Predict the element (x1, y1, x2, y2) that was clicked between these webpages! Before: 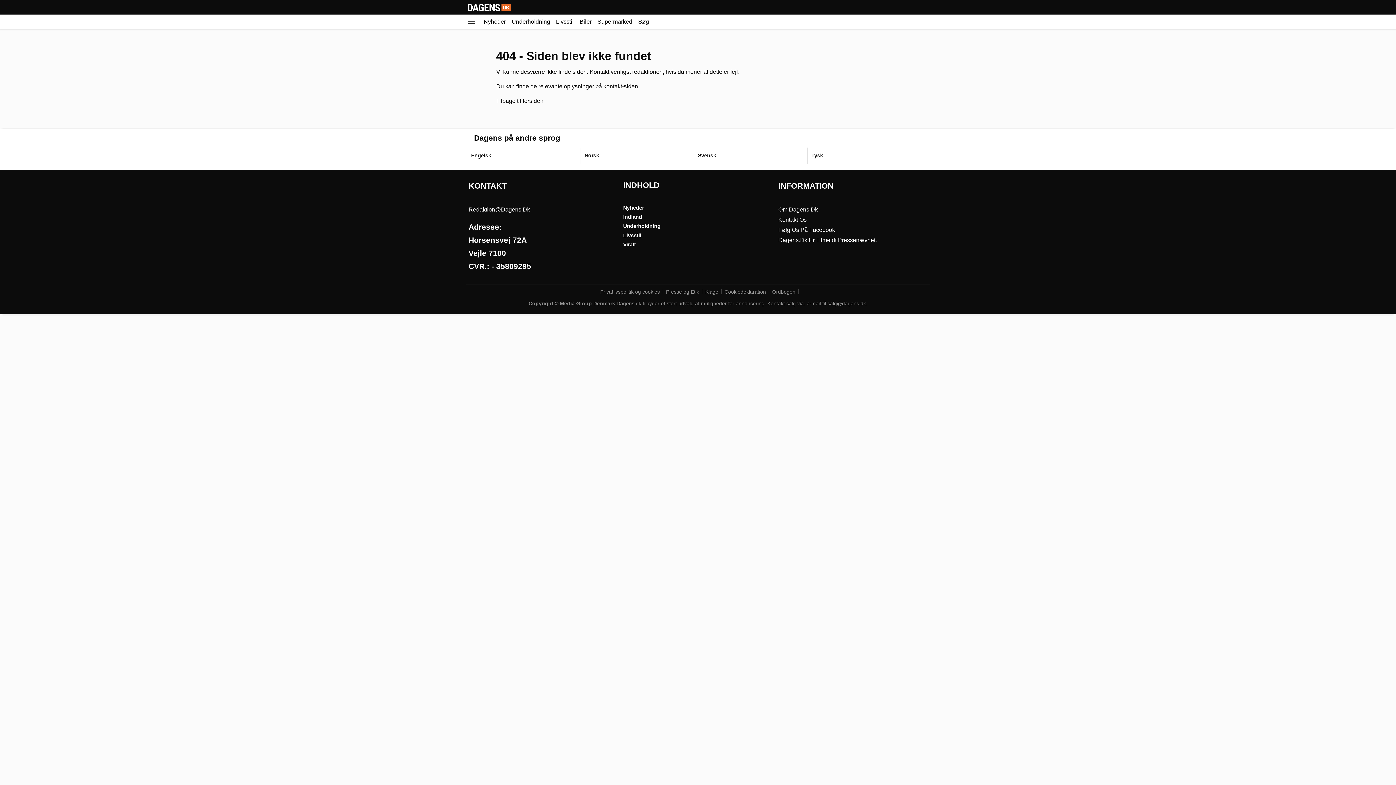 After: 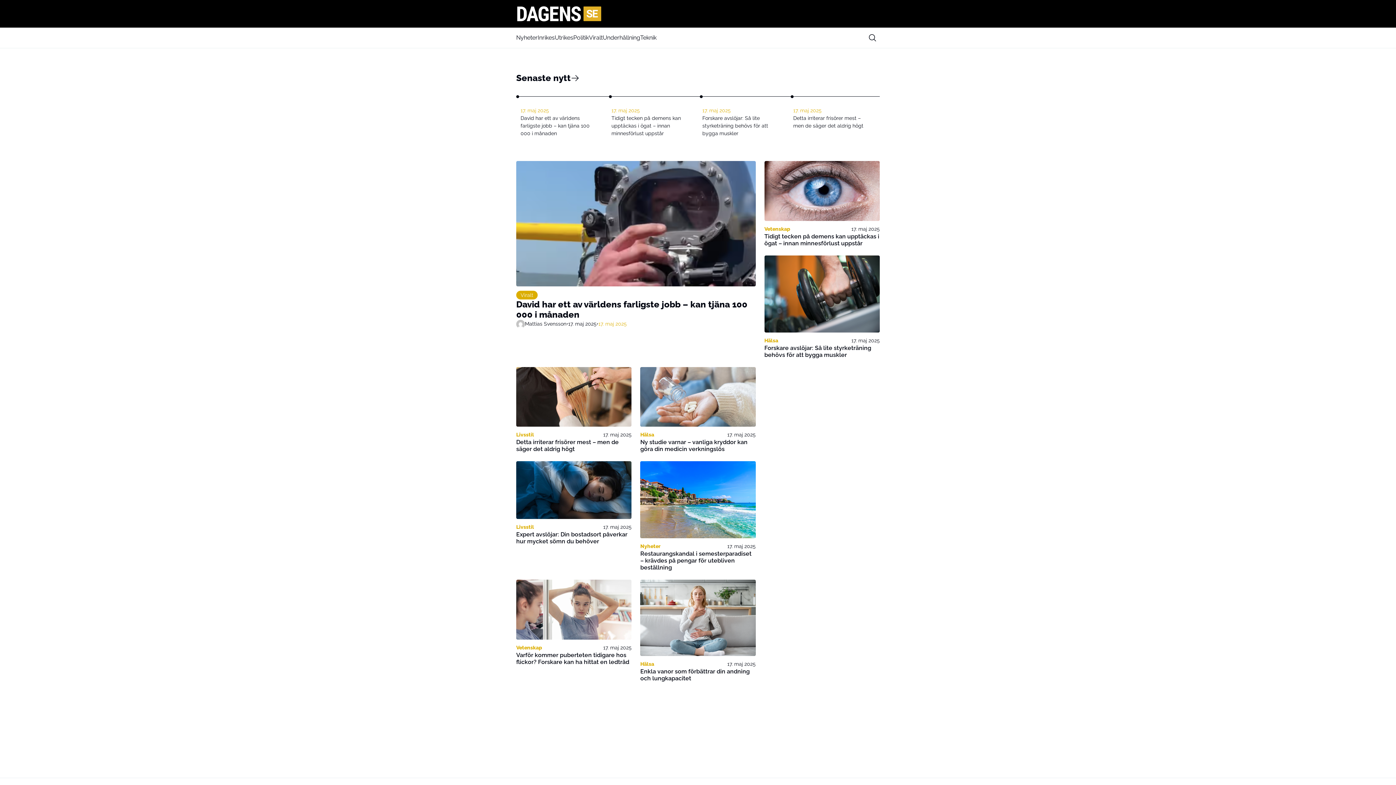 Action: bbox: (698, 151, 807, 159) label: Svensk